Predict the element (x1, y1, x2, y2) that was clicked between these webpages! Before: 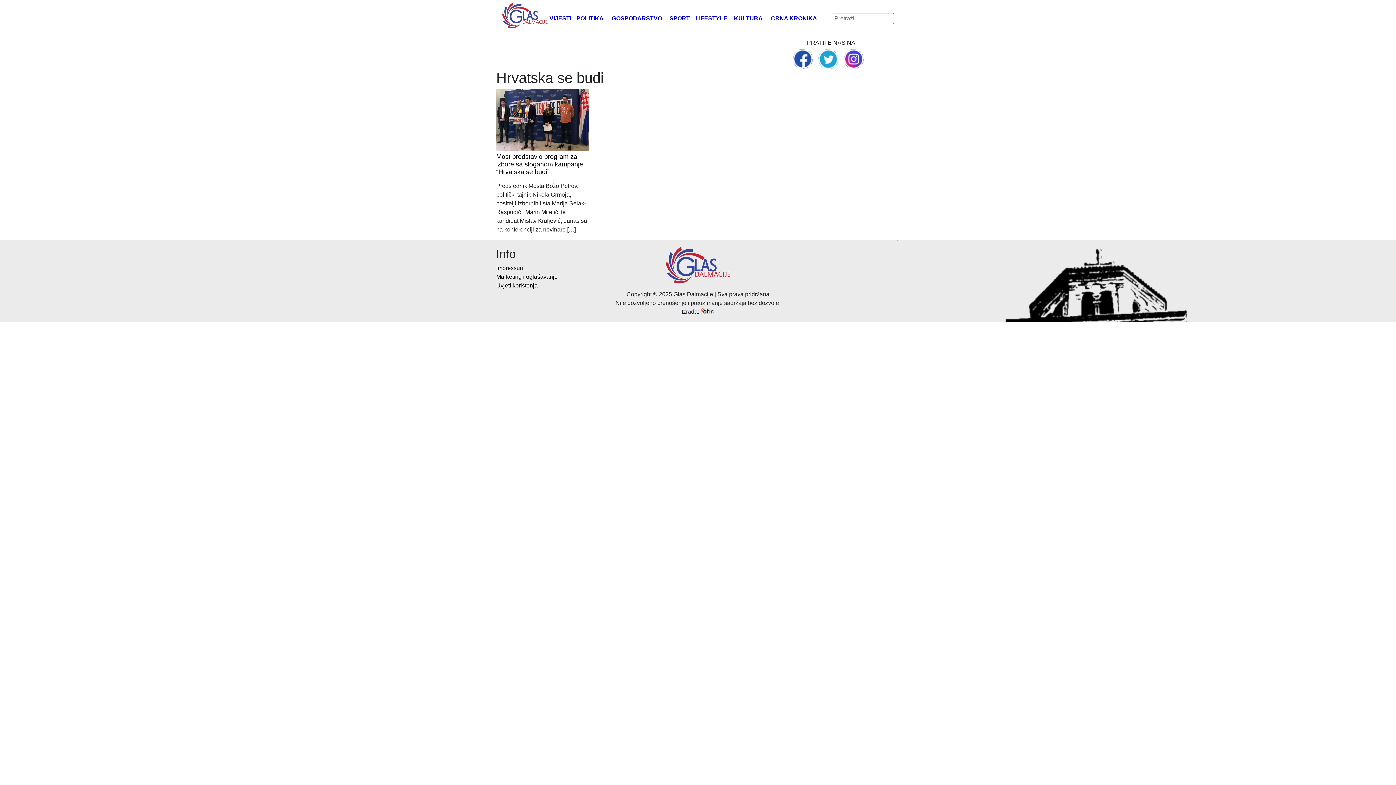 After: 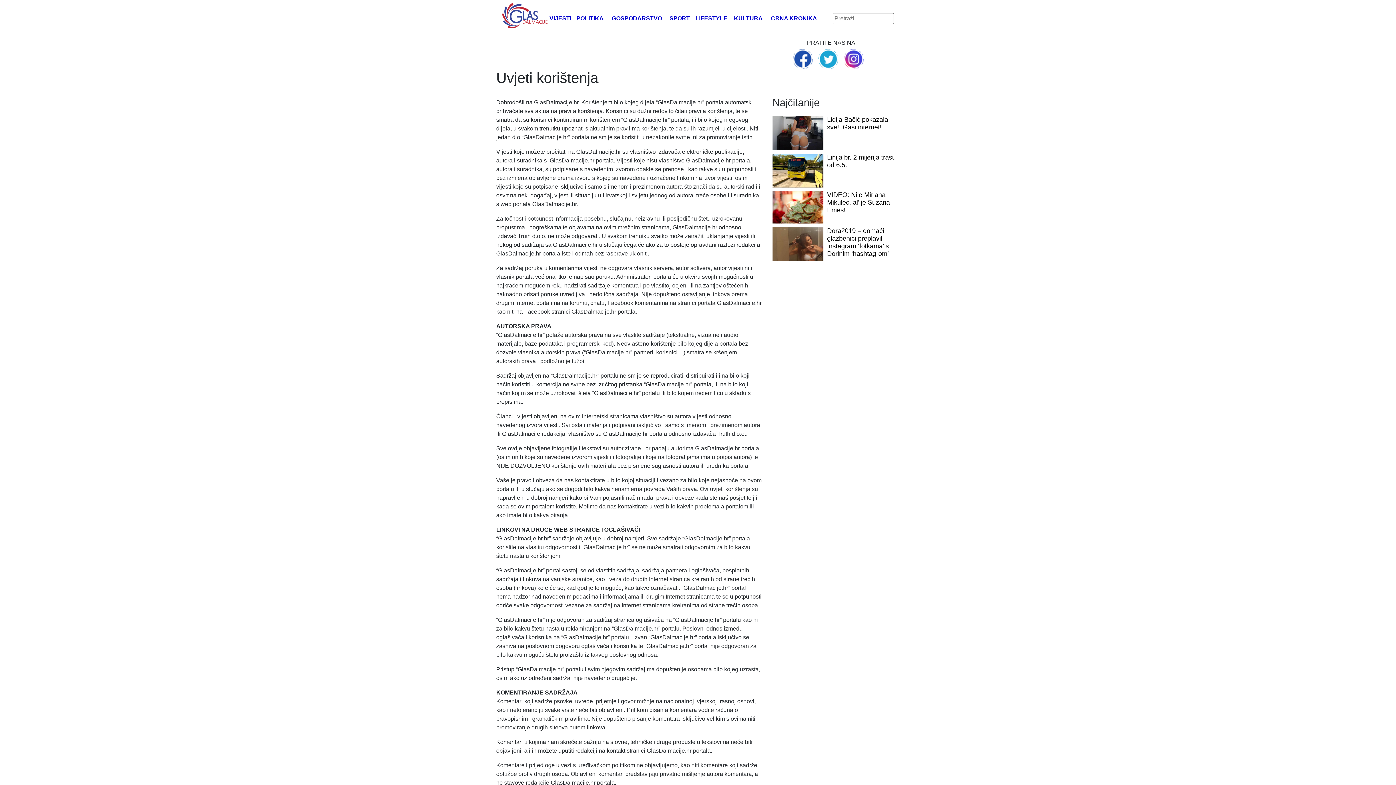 Action: label: Uvjeti korištenja bbox: (496, 282, 537, 288)